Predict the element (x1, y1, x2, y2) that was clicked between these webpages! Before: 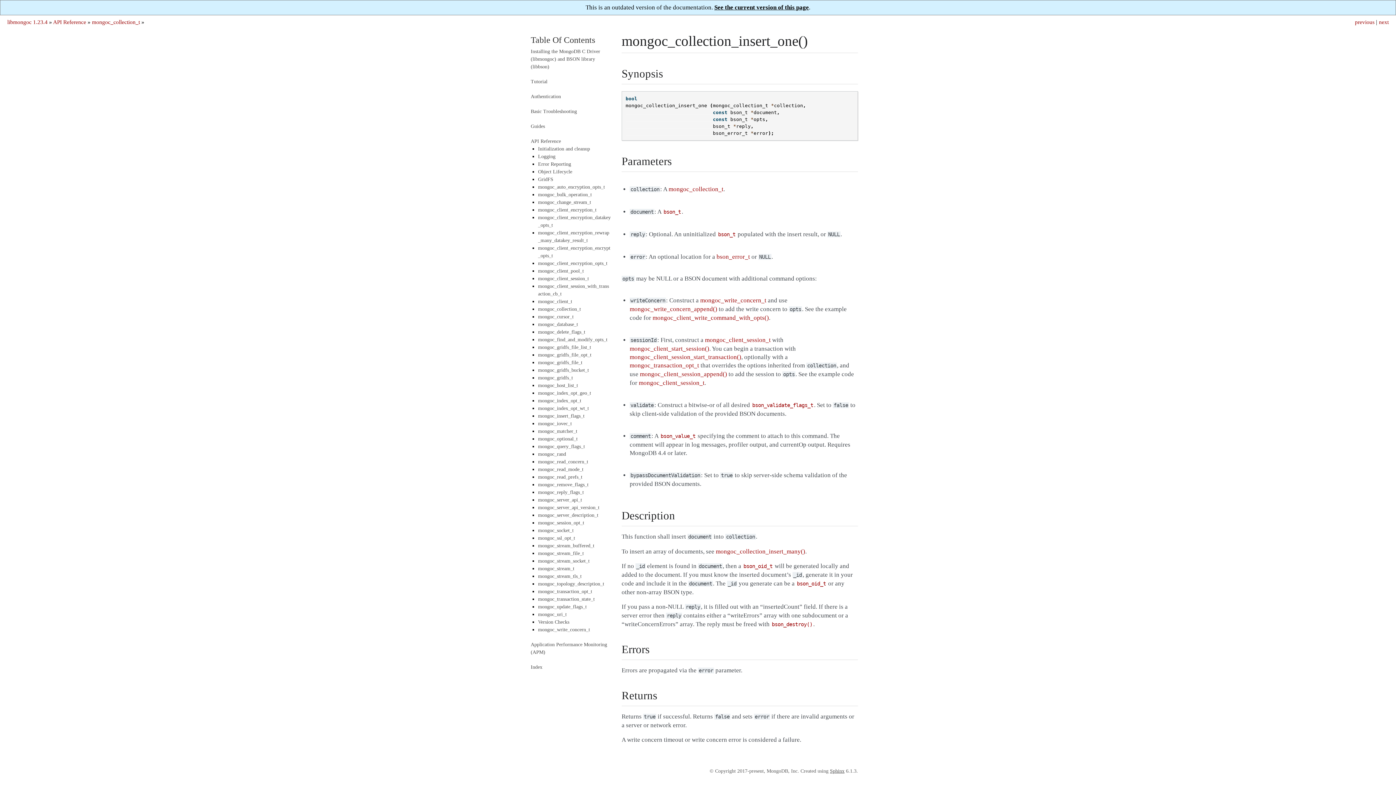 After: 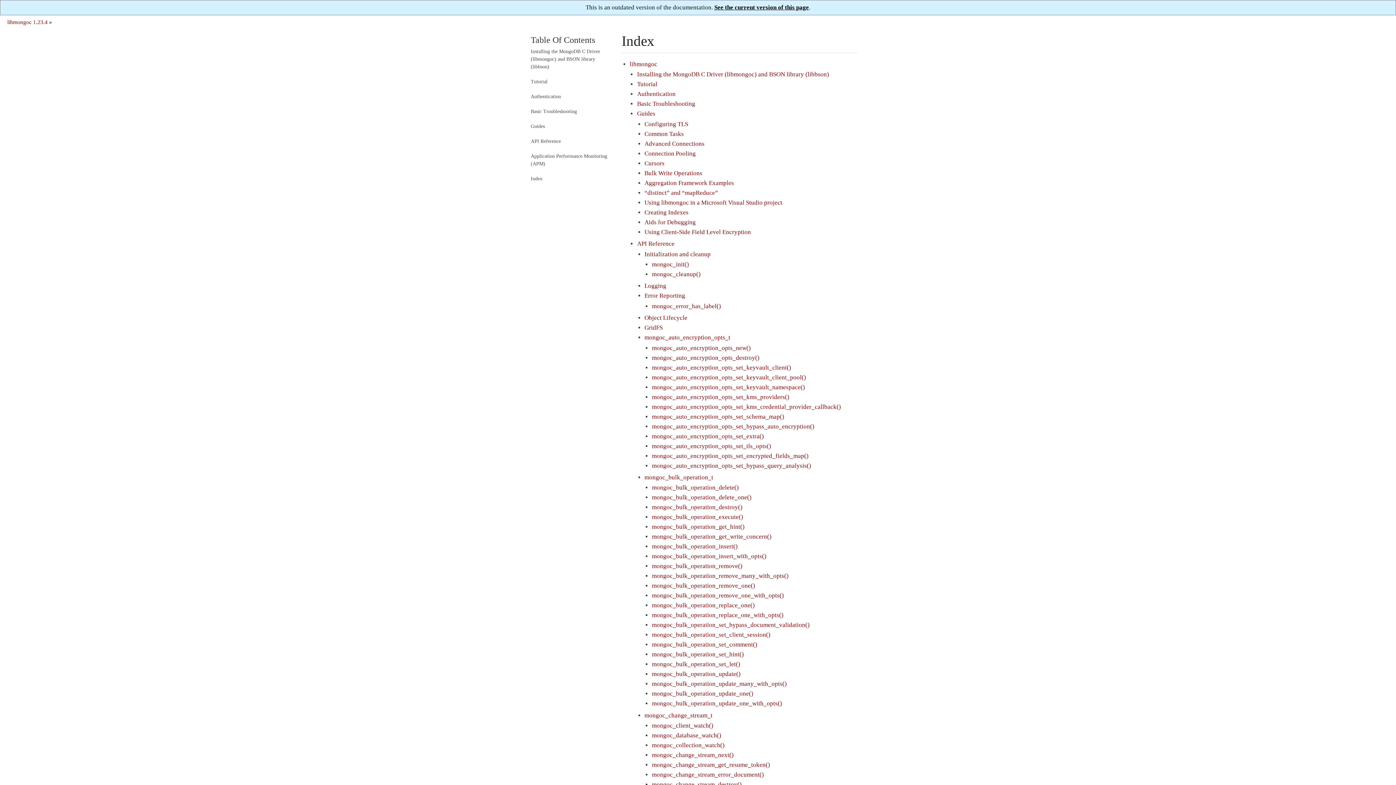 Action: bbox: (530, 664, 542, 670) label: Index